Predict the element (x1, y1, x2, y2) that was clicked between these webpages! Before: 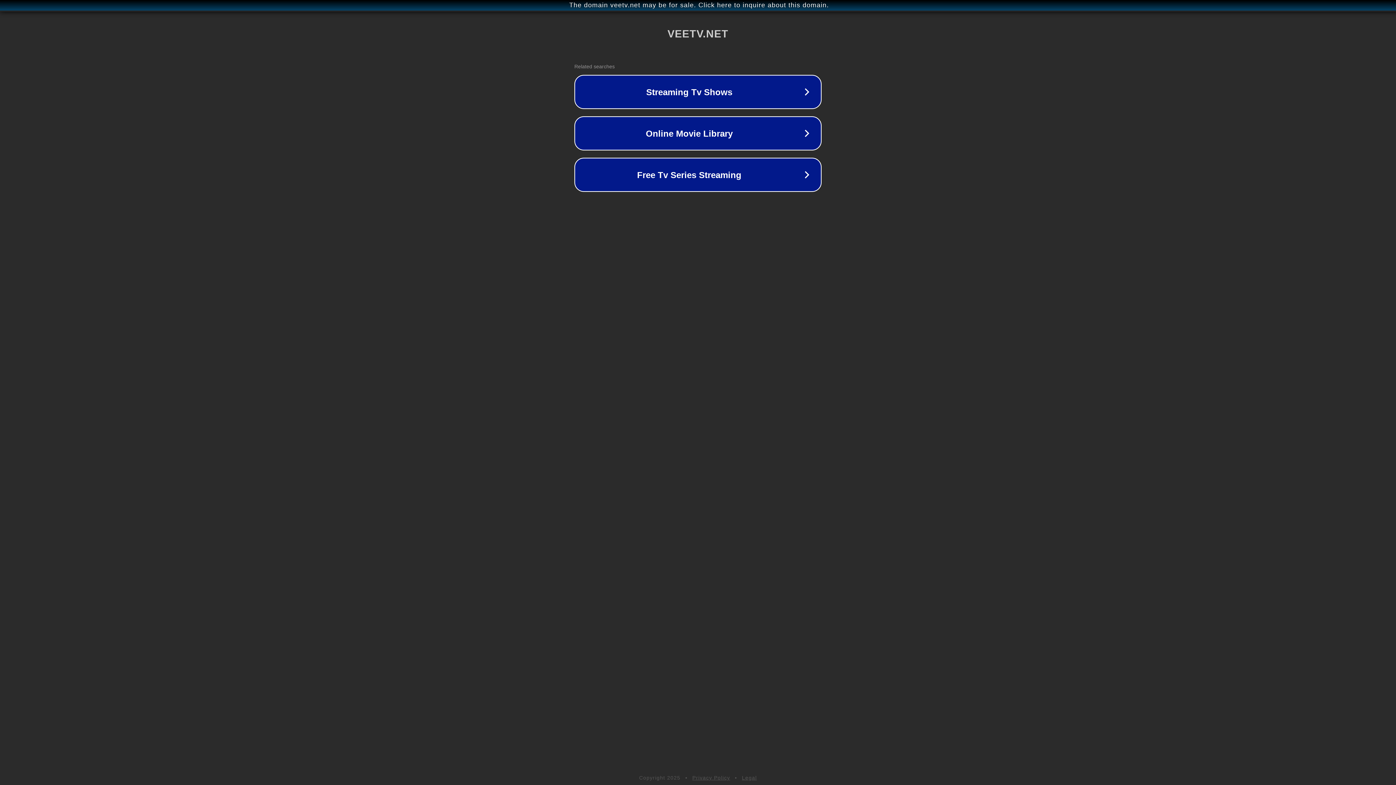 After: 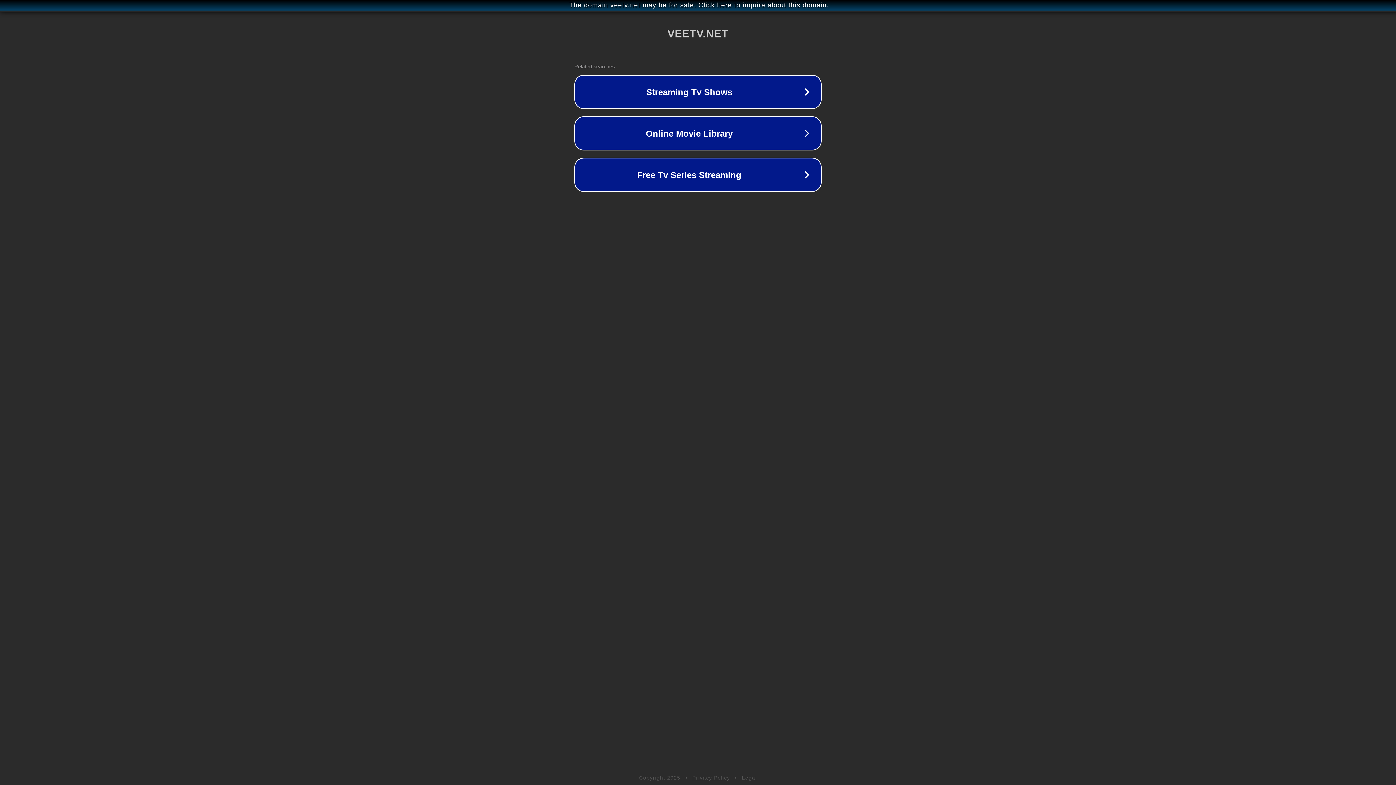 Action: label: Legal bbox: (742, 775, 757, 781)